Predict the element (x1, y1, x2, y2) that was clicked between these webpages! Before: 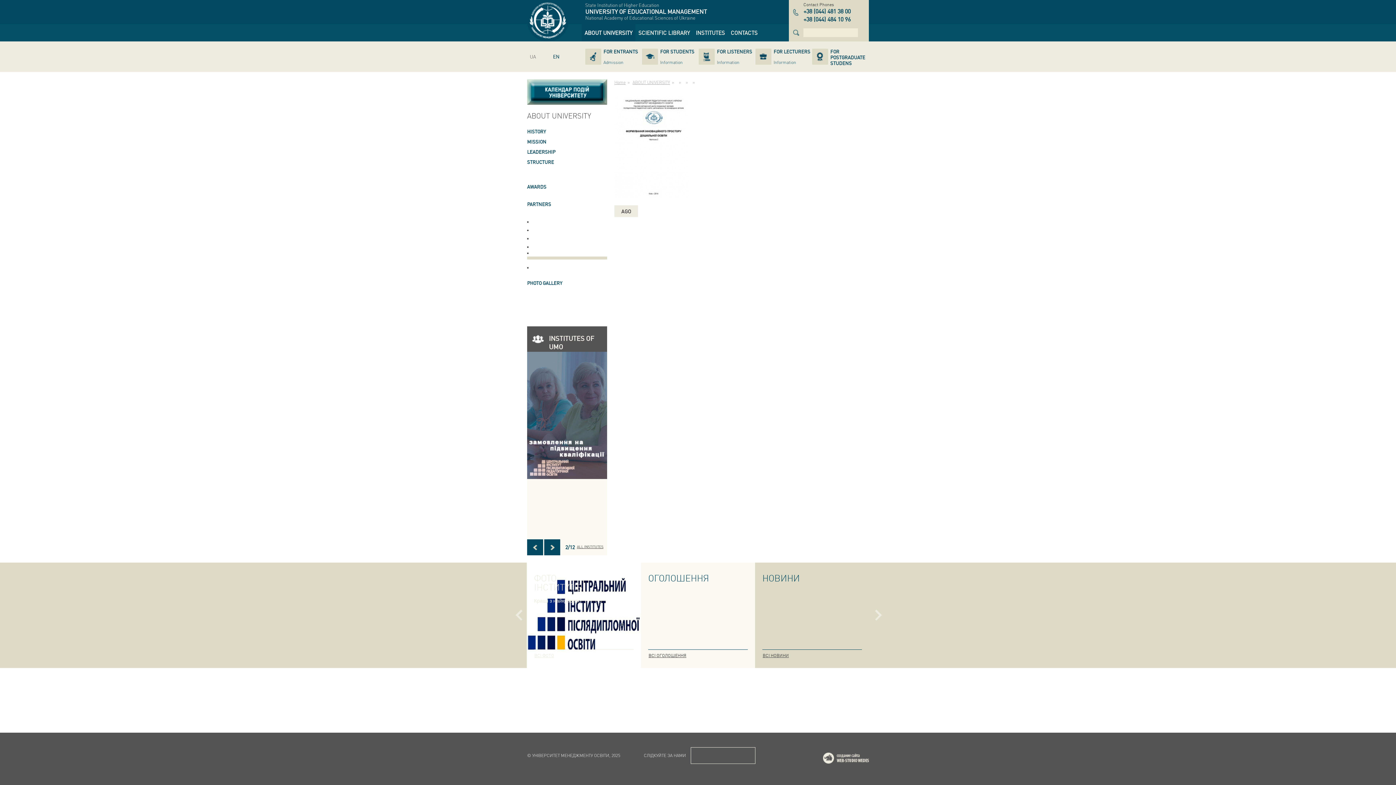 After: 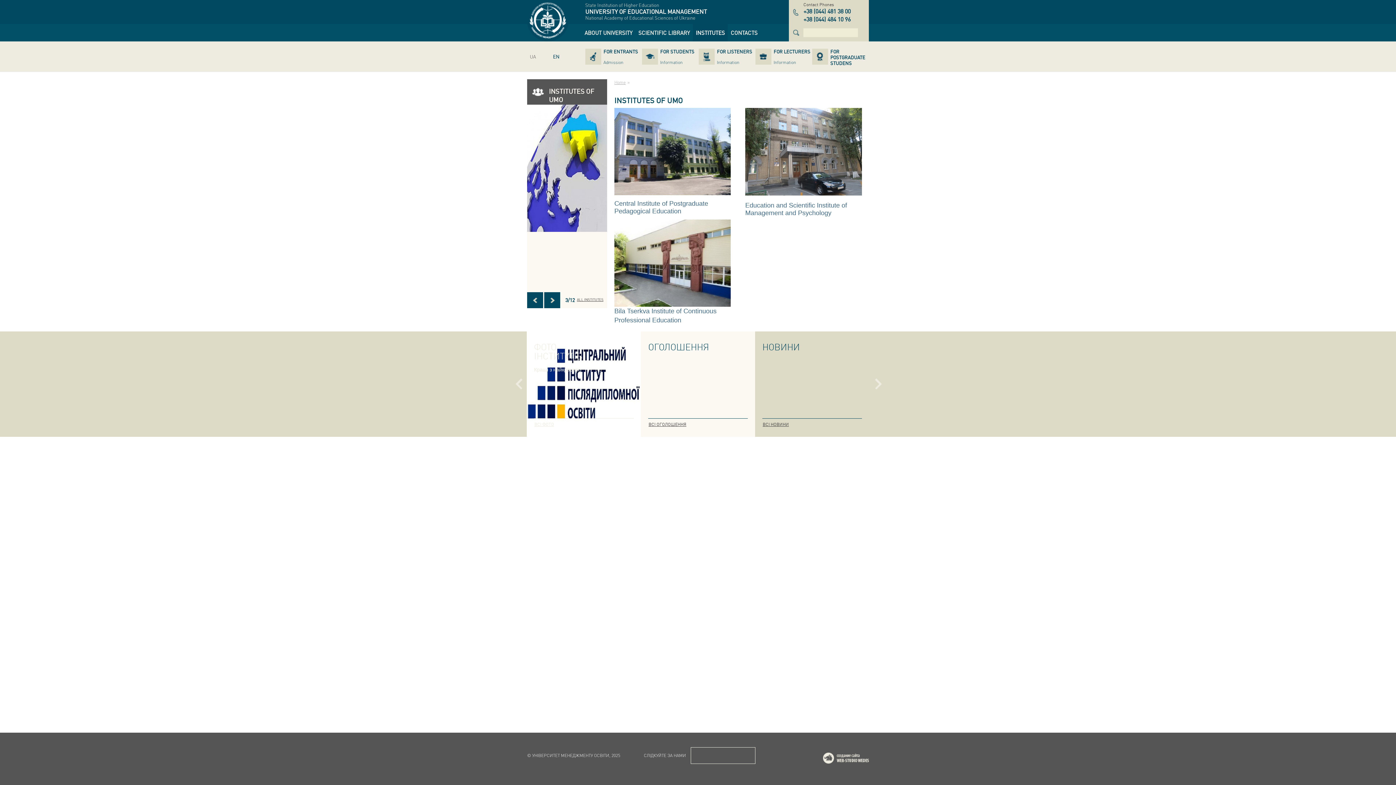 Action: label: ALL INSTITUTES bbox: (575, 543, 605, 550)